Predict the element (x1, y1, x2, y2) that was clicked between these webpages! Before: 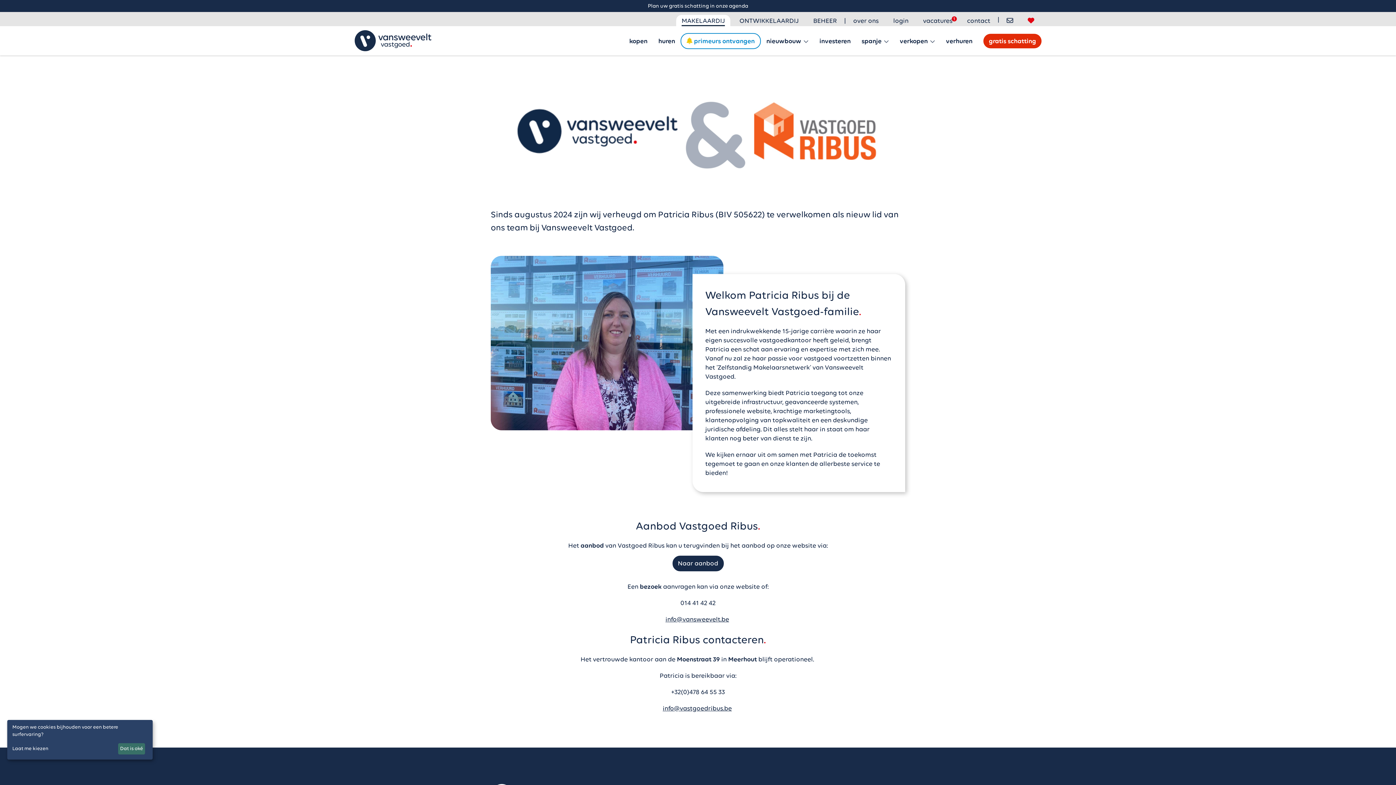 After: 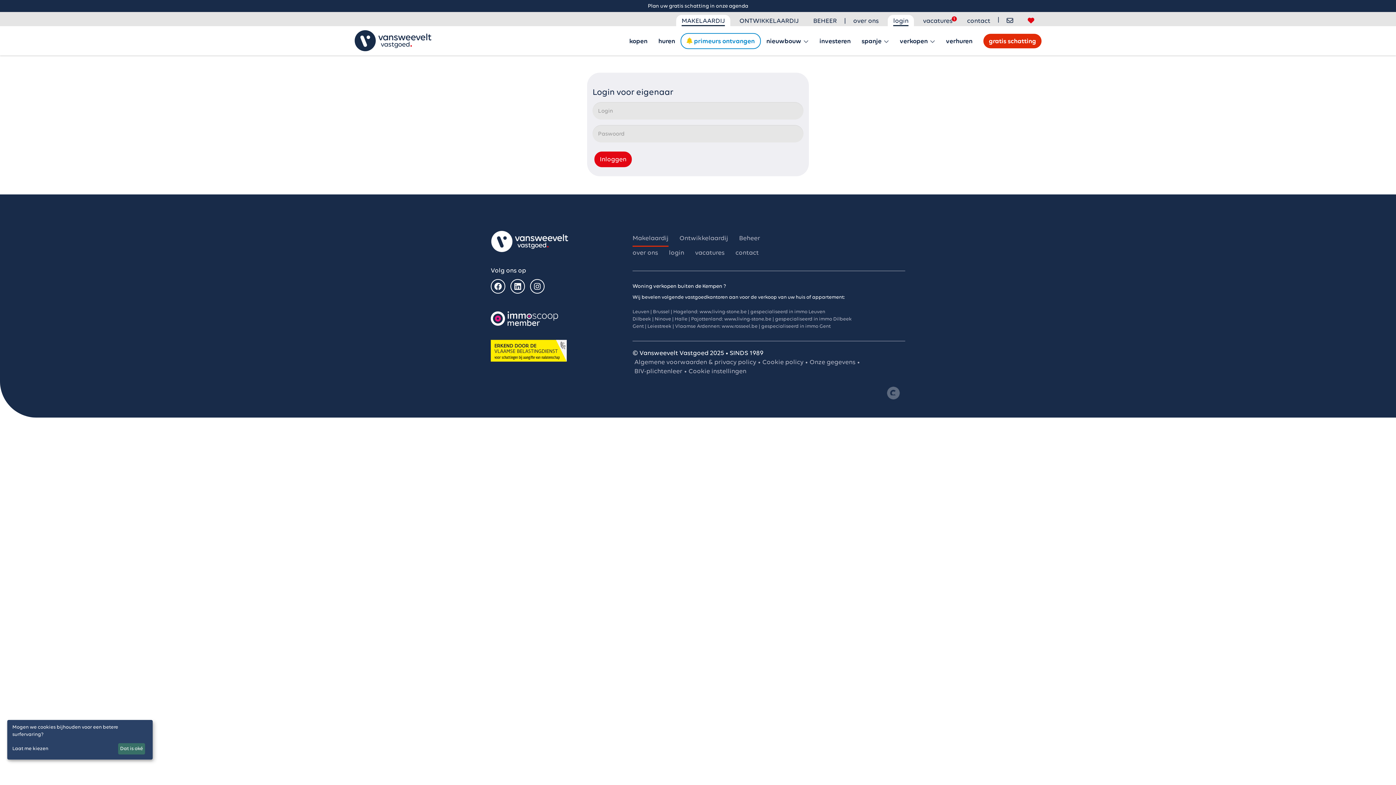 Action: label: login bbox: (888, 14, 914, 26)